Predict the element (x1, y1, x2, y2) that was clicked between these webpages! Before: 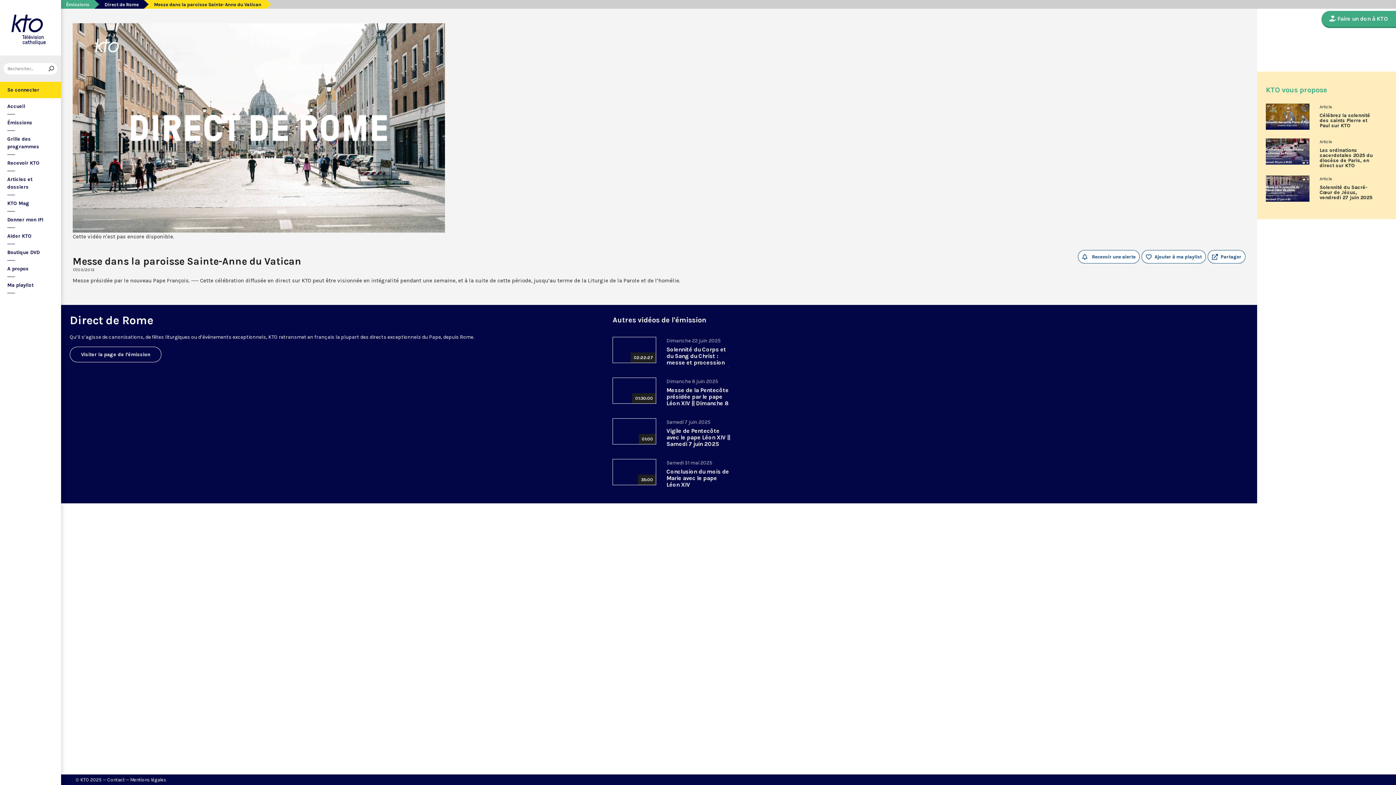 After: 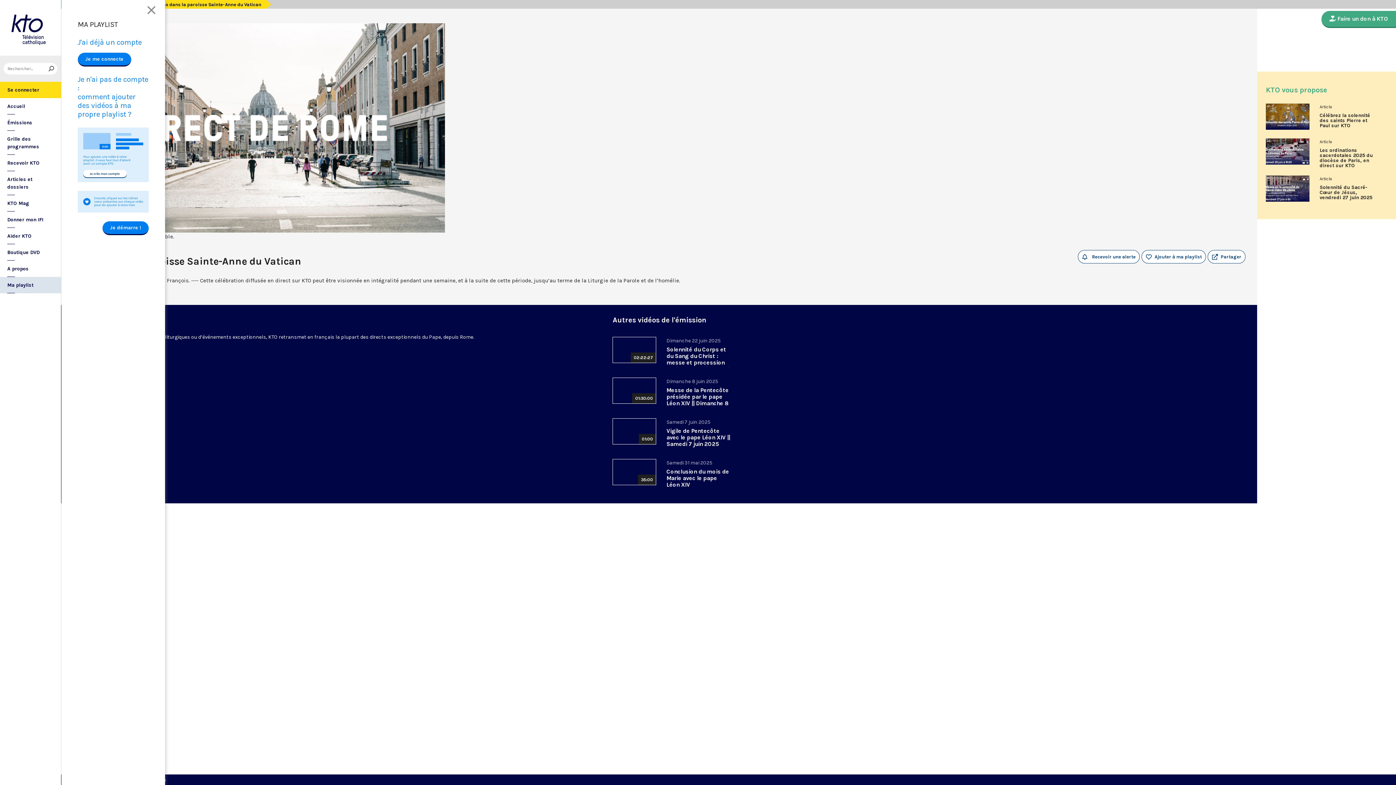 Action: label: Ma playlist bbox: (0, 277, 61, 293)